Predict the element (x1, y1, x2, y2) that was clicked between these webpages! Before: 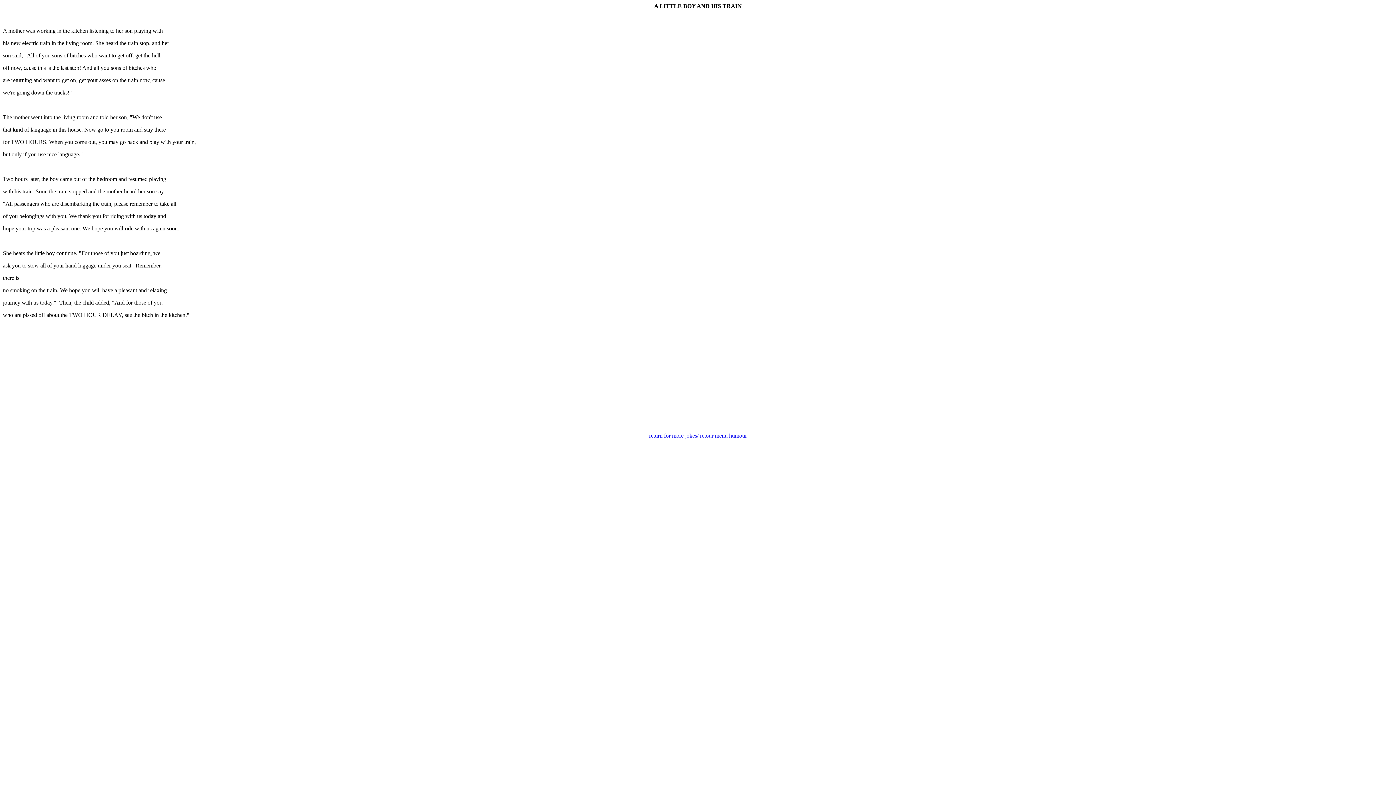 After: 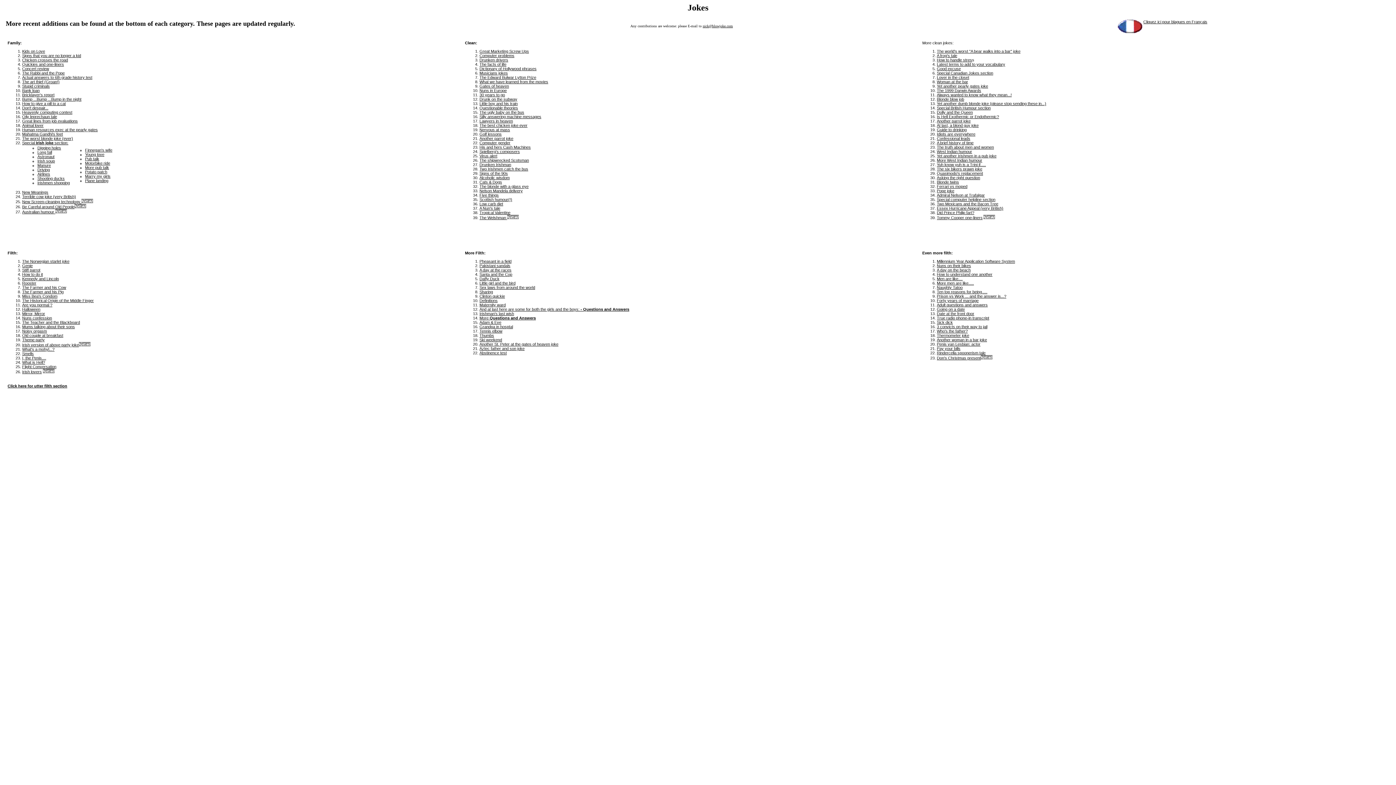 Action: bbox: (649, 432, 747, 438) label: return for more jokes/ retour menu humour